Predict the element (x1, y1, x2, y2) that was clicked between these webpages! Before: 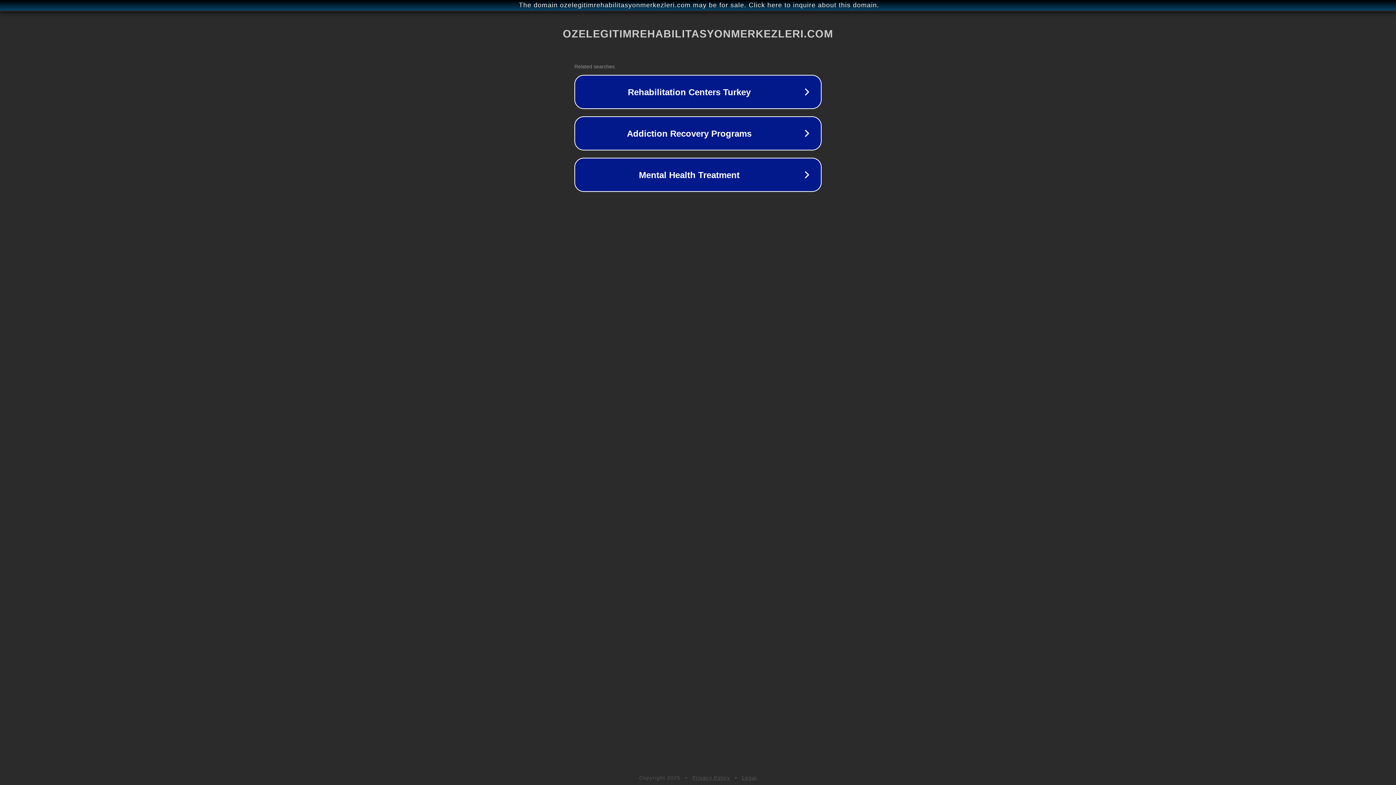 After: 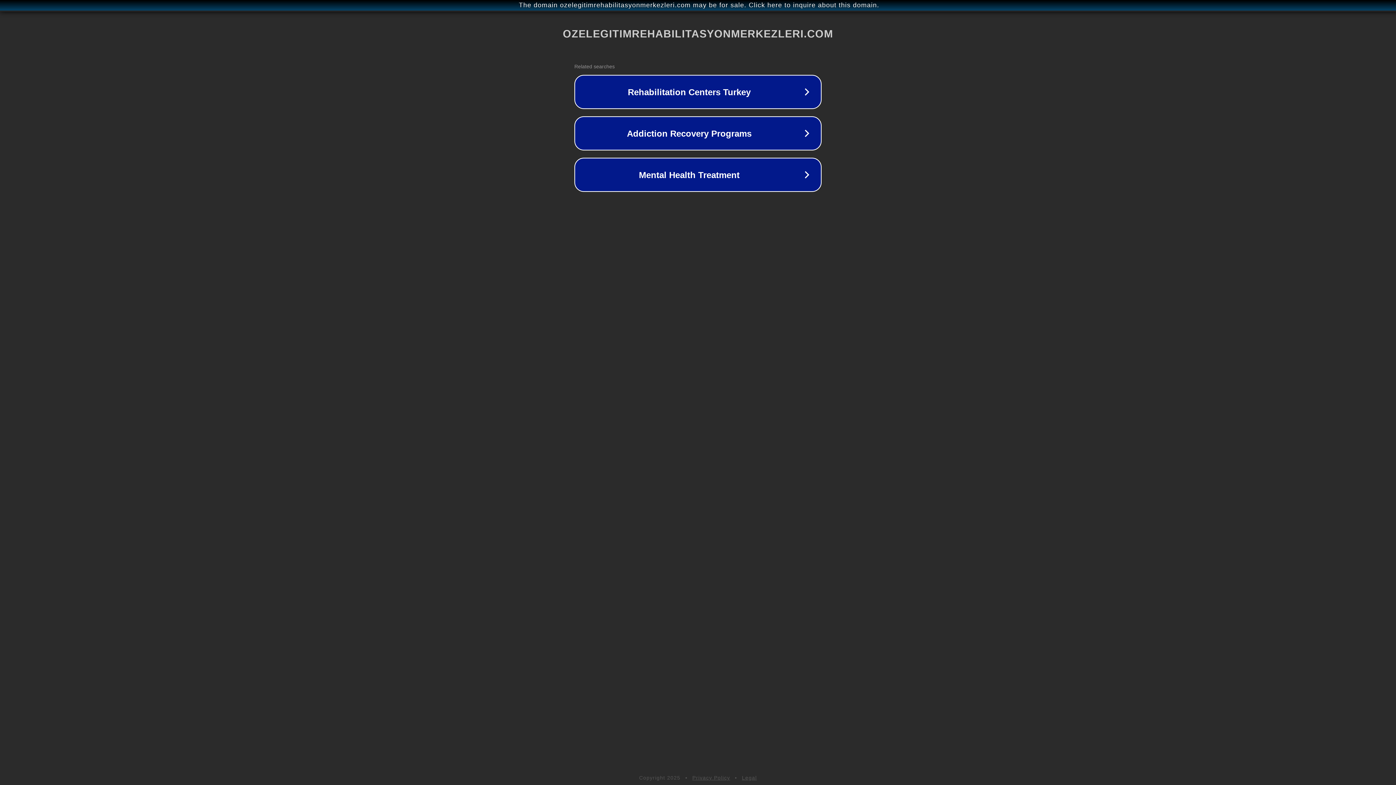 Action: label: Privacy Policy bbox: (692, 775, 730, 781)